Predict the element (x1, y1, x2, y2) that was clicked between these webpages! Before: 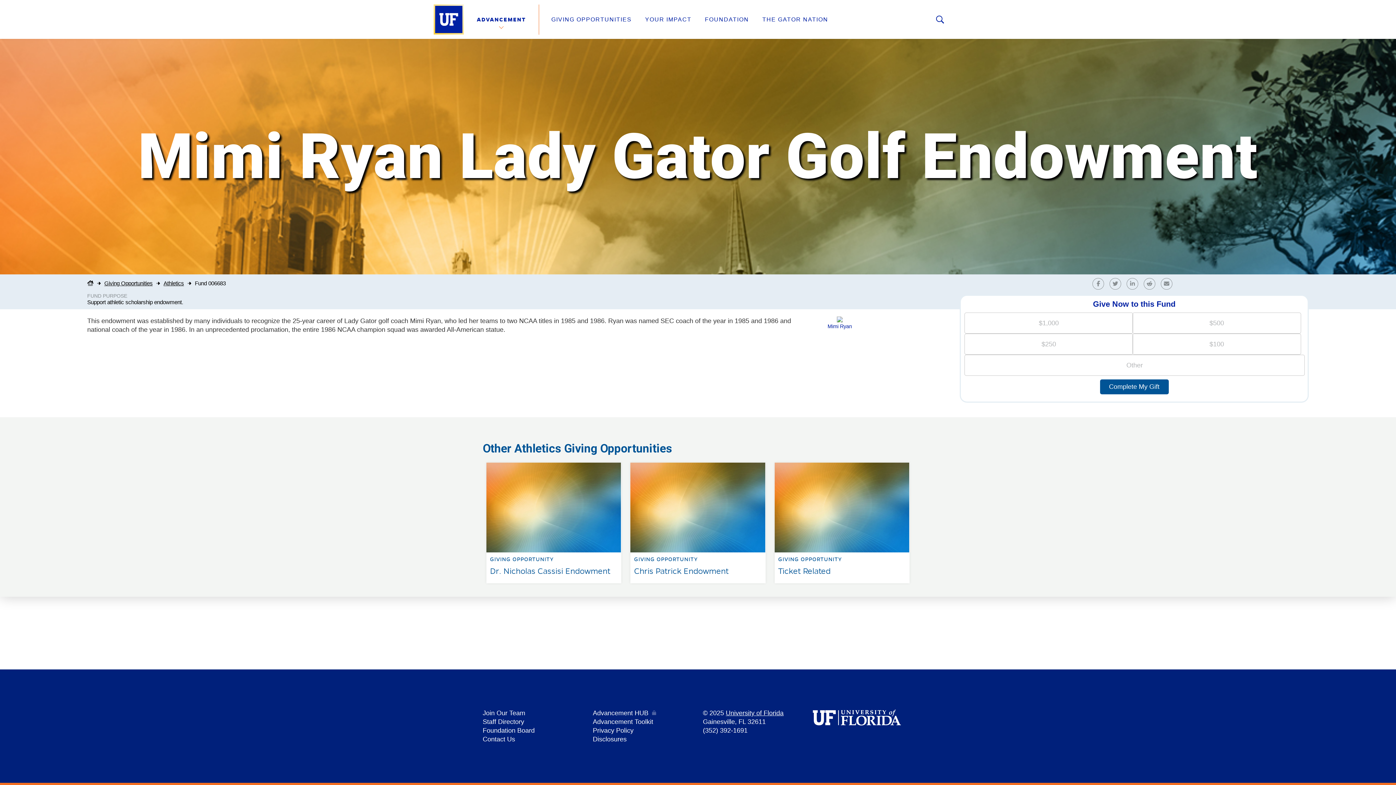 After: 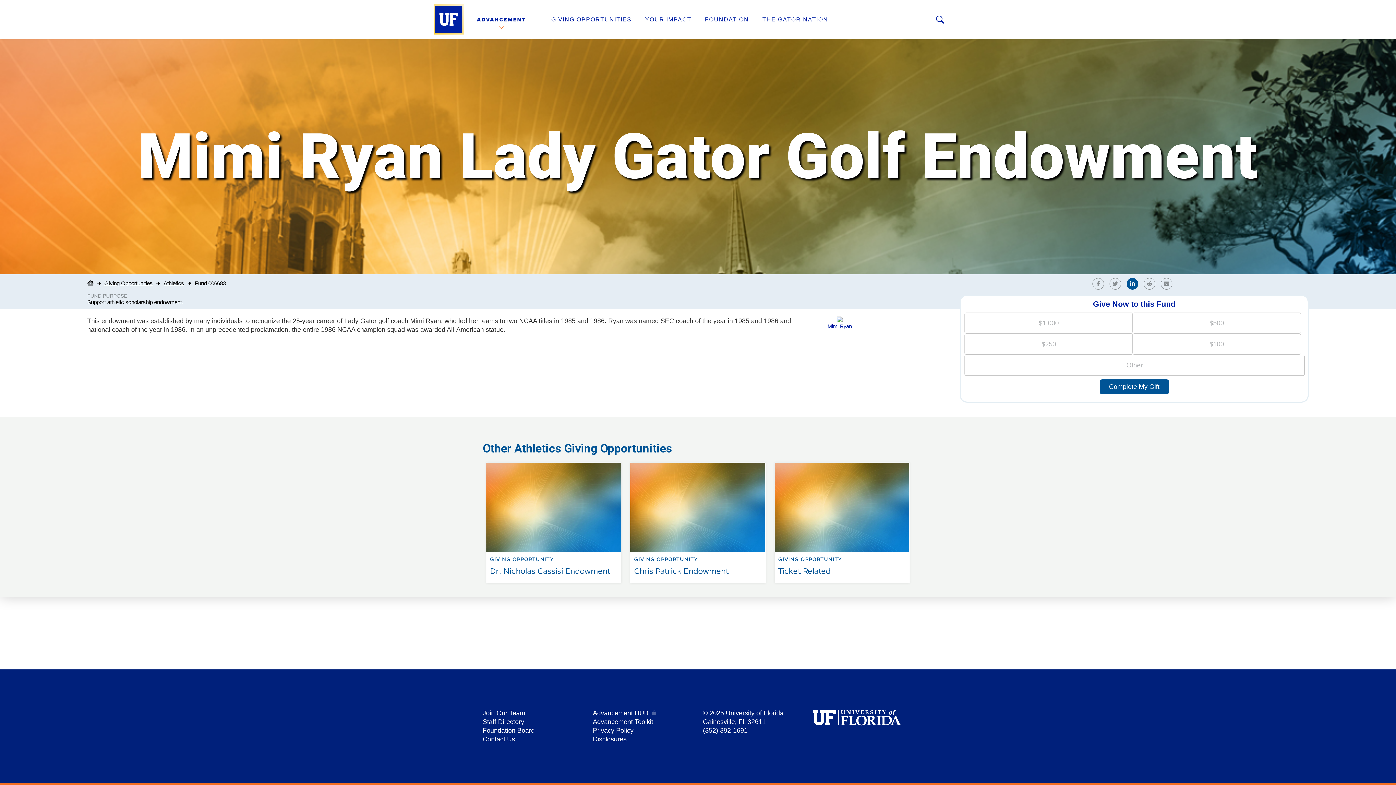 Action: bbox: (1126, 279, 1142, 287) label: Share on LinkedIn